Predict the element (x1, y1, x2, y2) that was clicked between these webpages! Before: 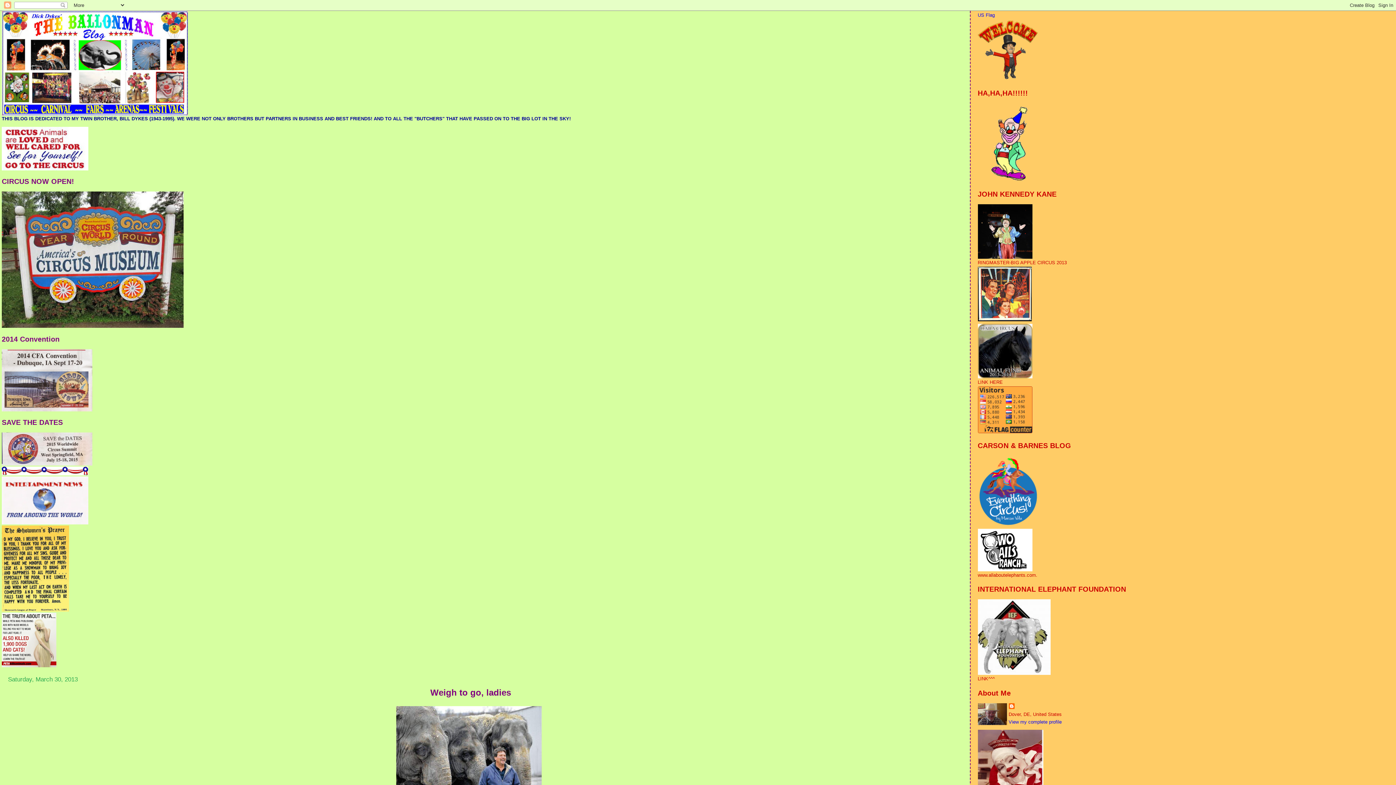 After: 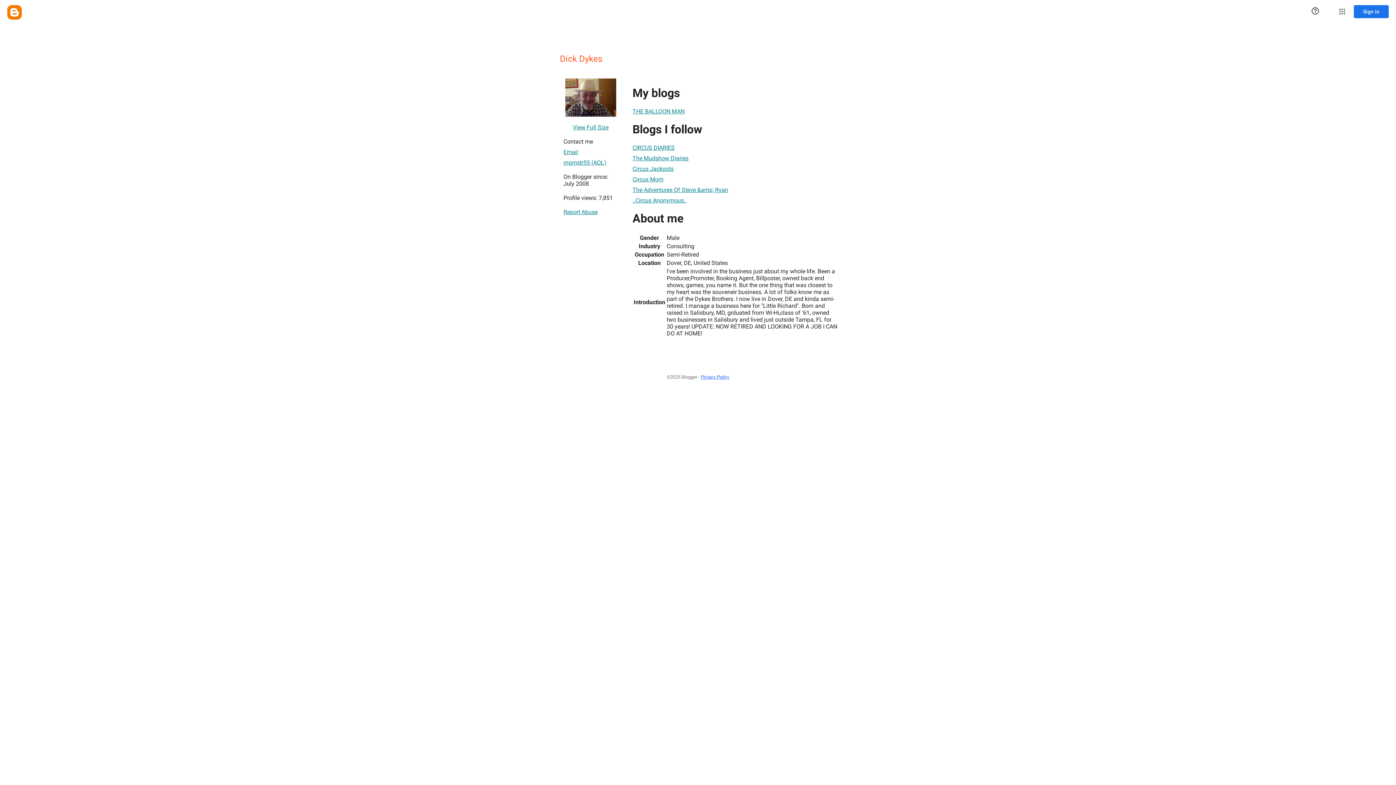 Action: label: View my complete profile bbox: (1008, 719, 1062, 725)